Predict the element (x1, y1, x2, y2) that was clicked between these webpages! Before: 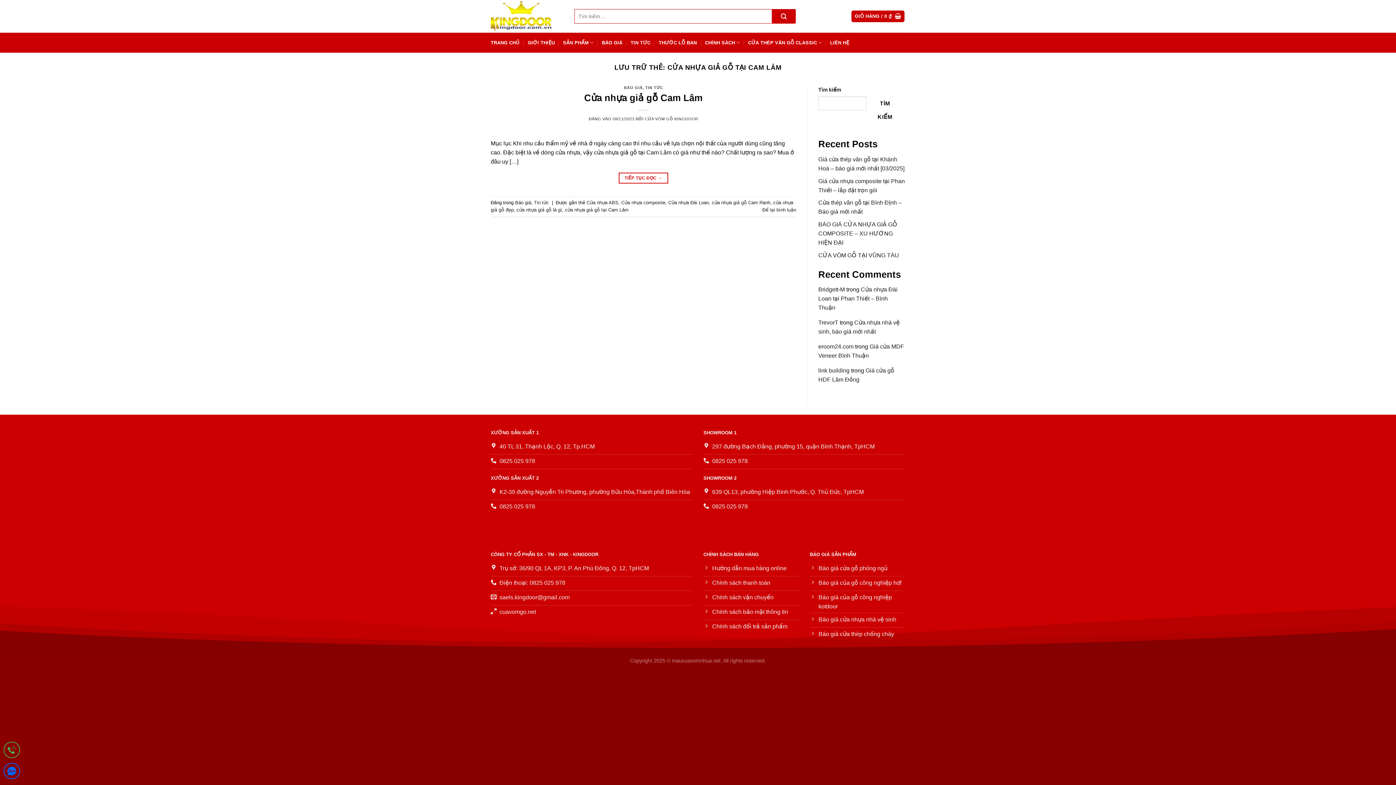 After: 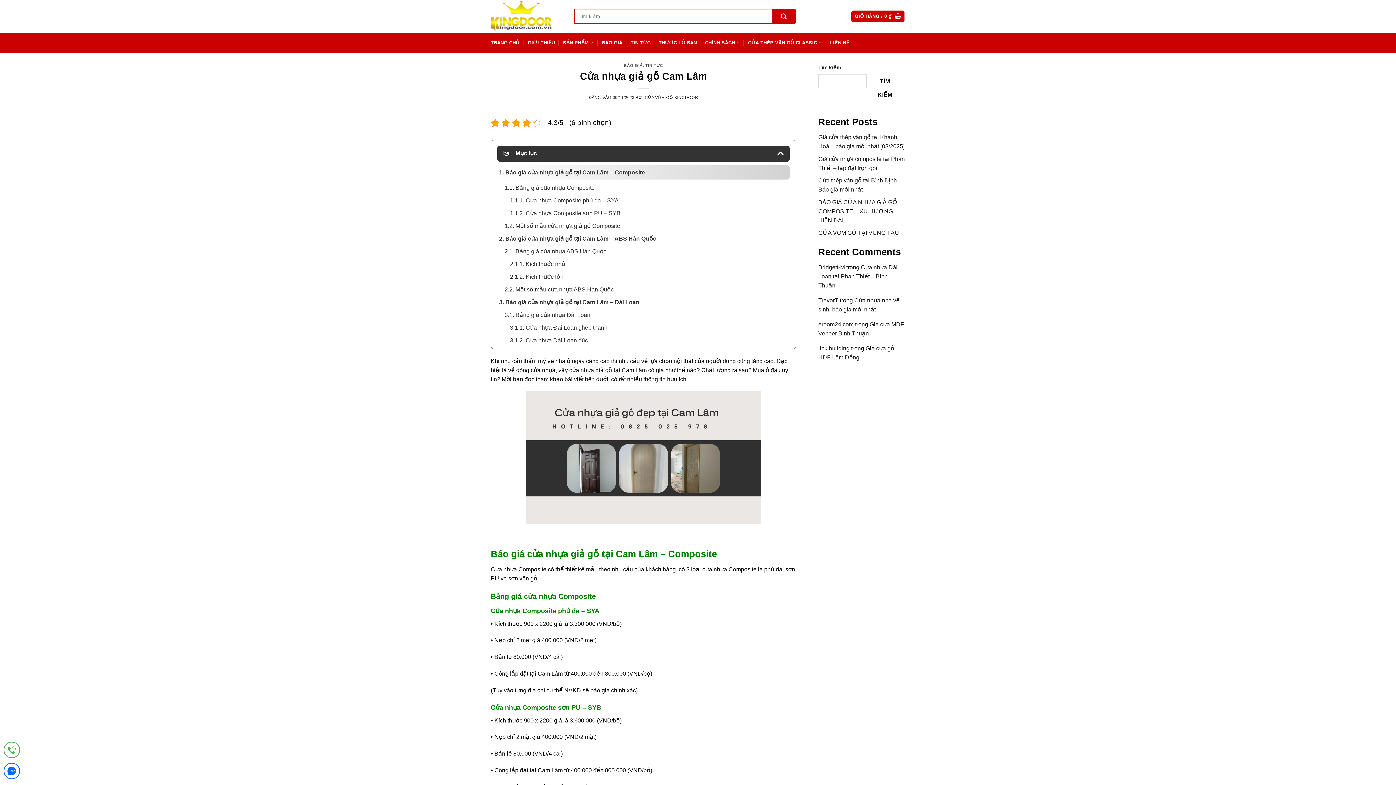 Action: label: 09/11/2023 bbox: (612, 116, 634, 121)